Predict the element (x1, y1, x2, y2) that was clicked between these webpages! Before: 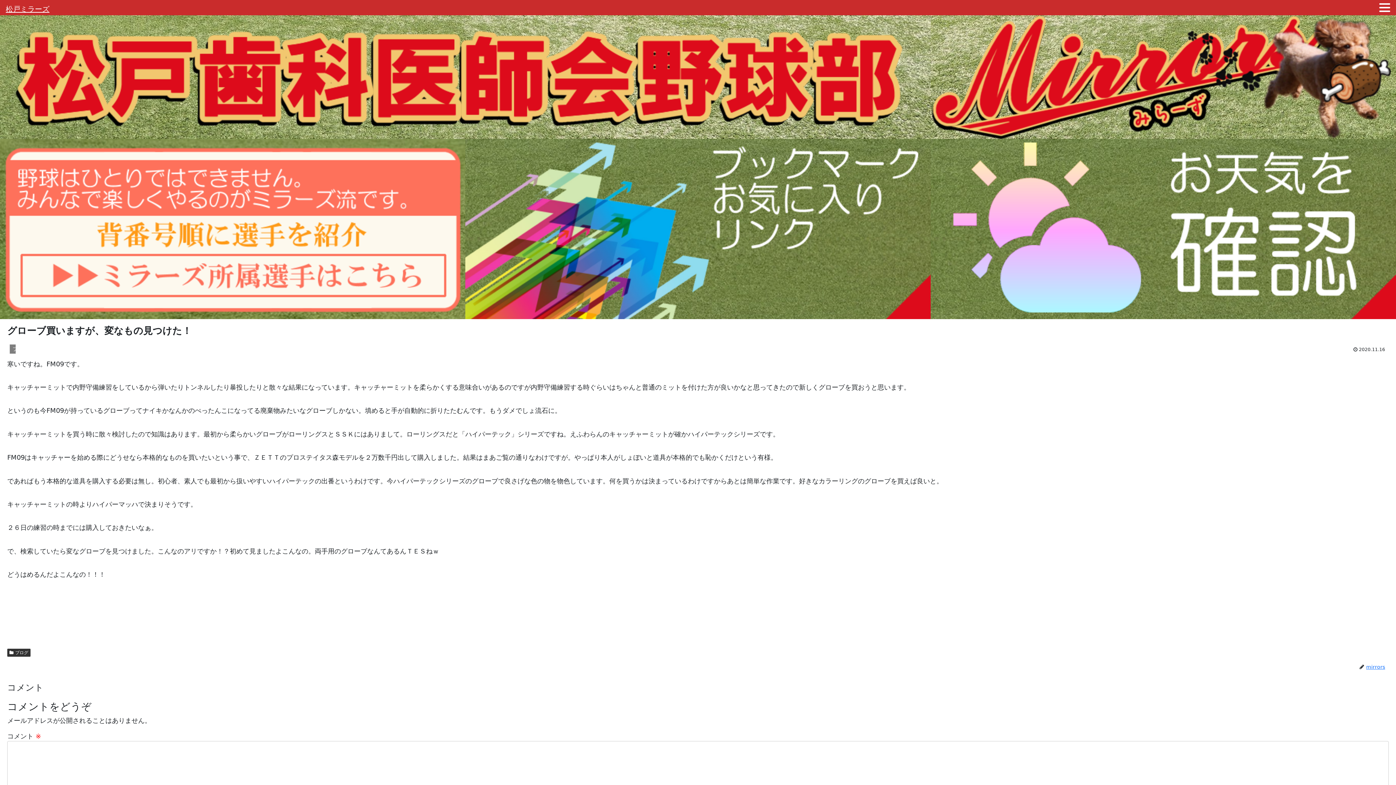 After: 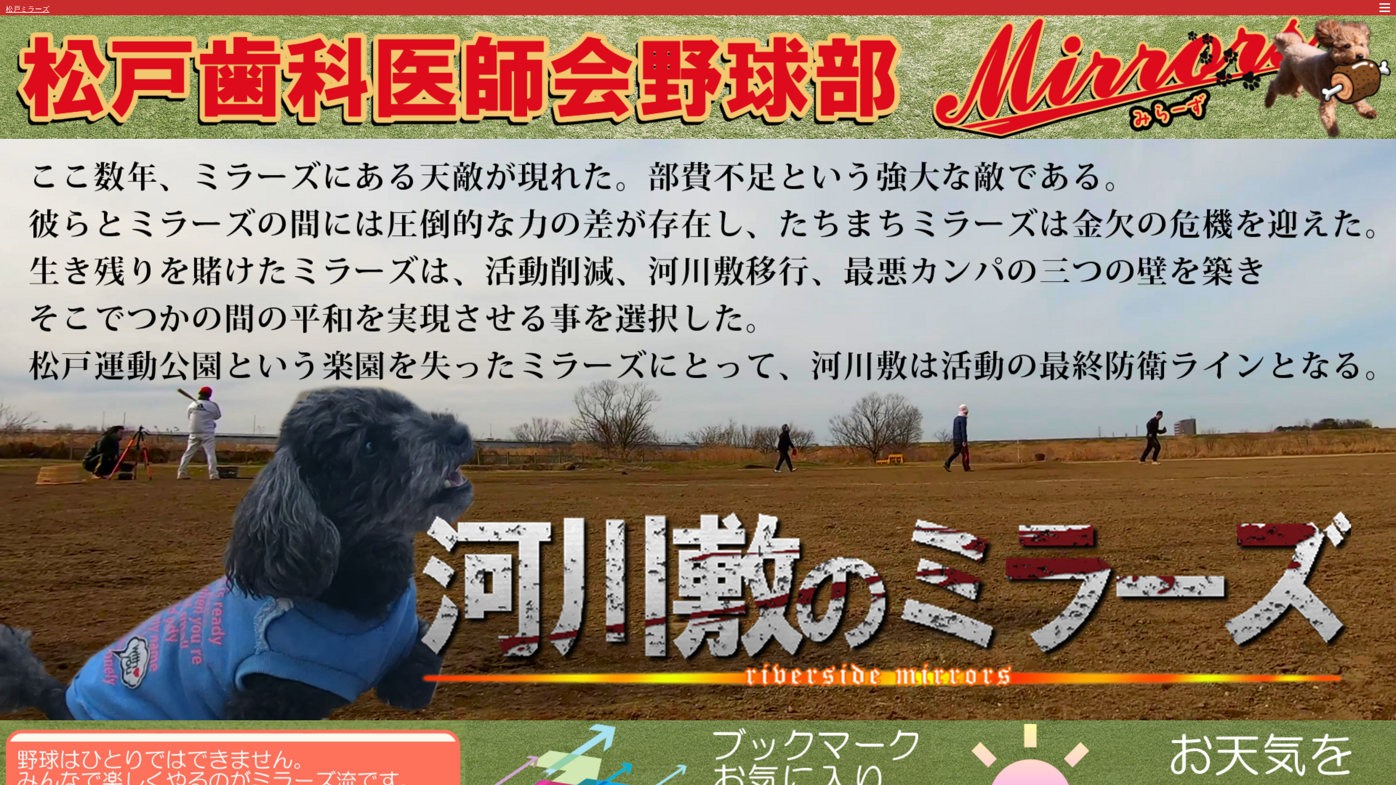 Action: bbox: (5, 2, 49, 15) label: 松戸ミラーズ